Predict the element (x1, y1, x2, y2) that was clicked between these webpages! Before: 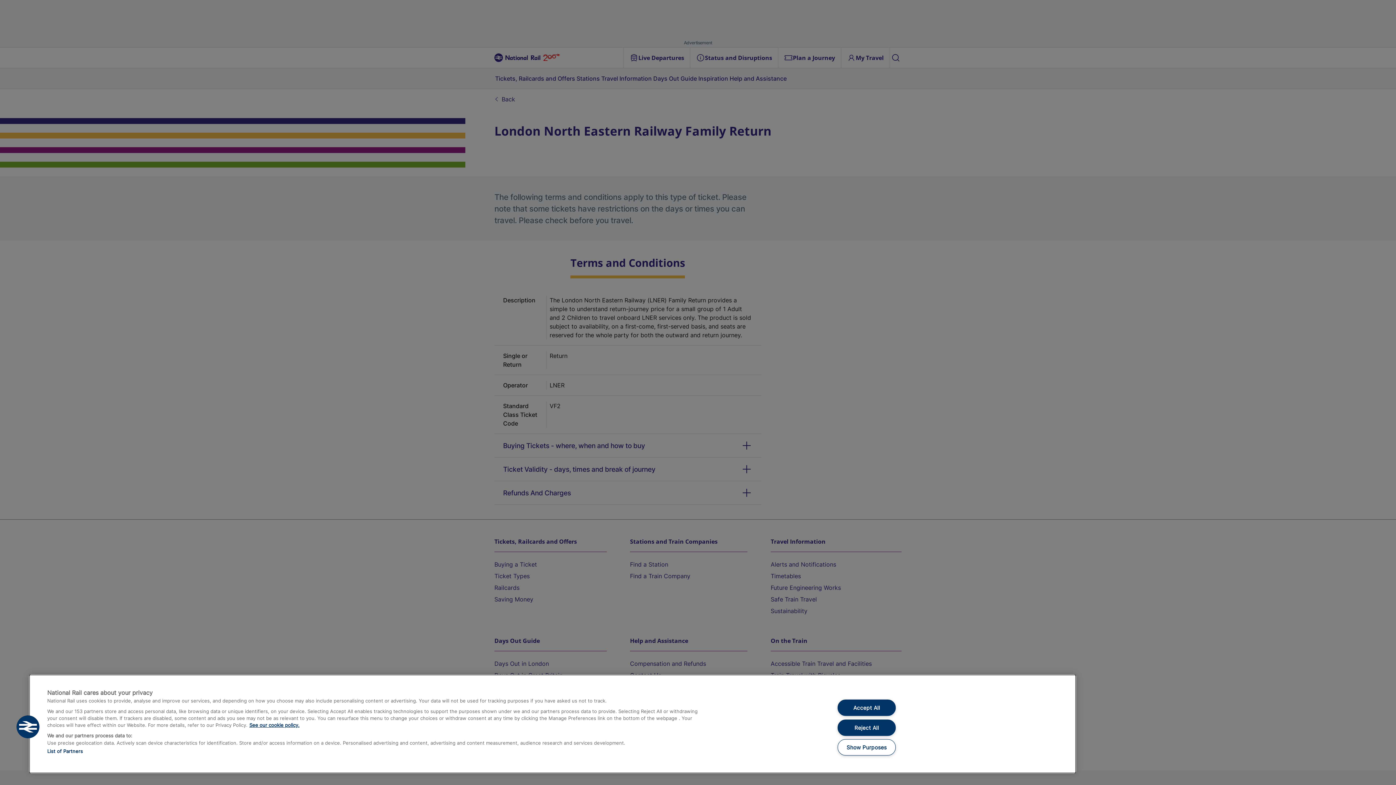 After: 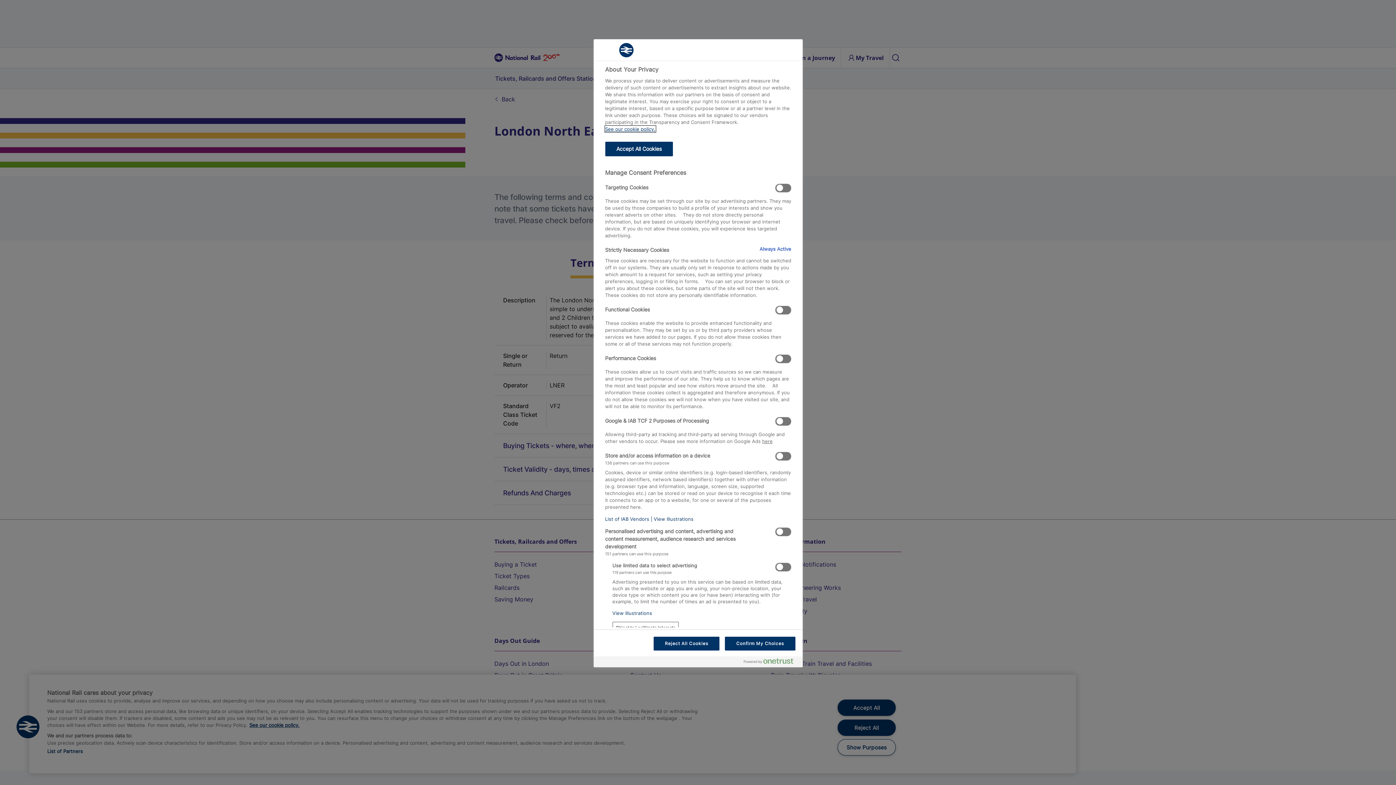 Action: bbox: (16, 715, 39, 738) label: Cookies